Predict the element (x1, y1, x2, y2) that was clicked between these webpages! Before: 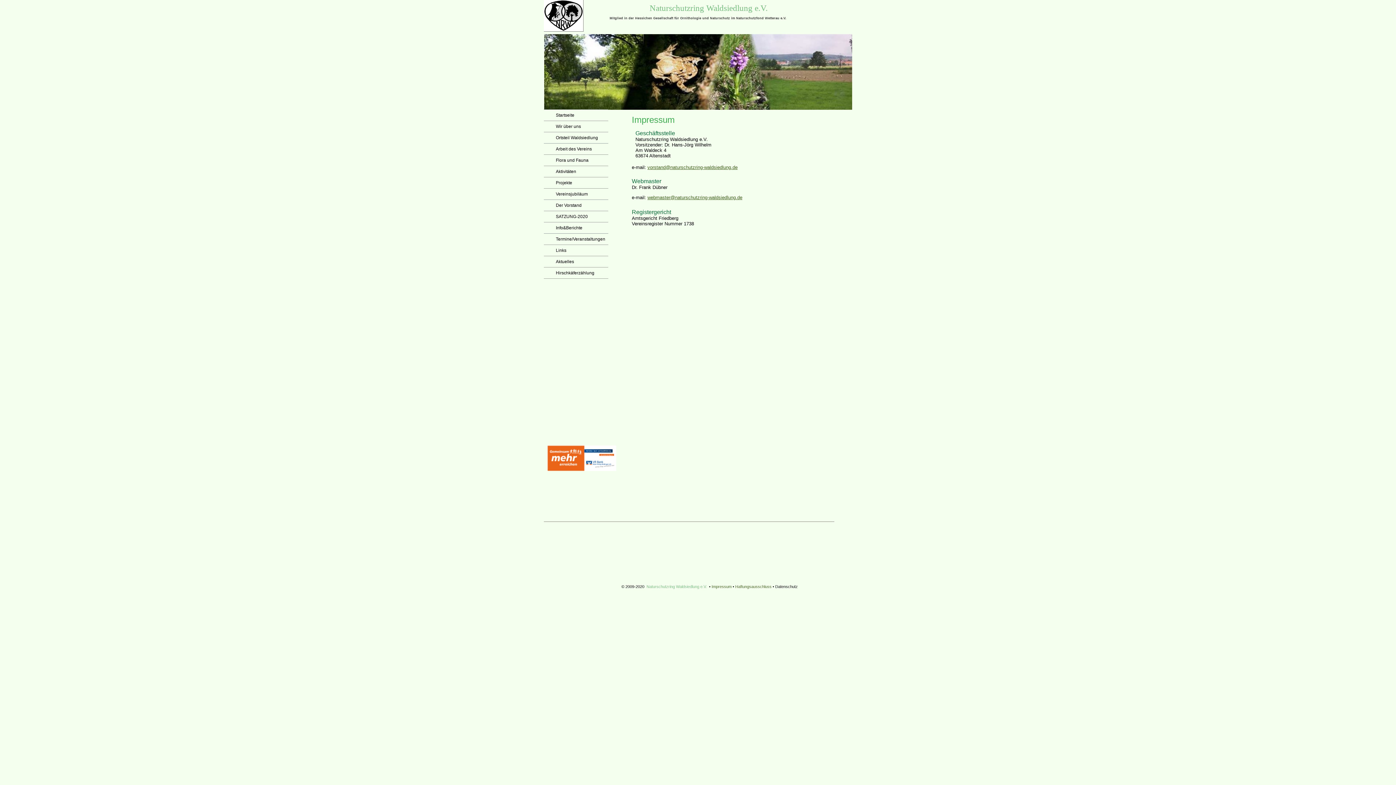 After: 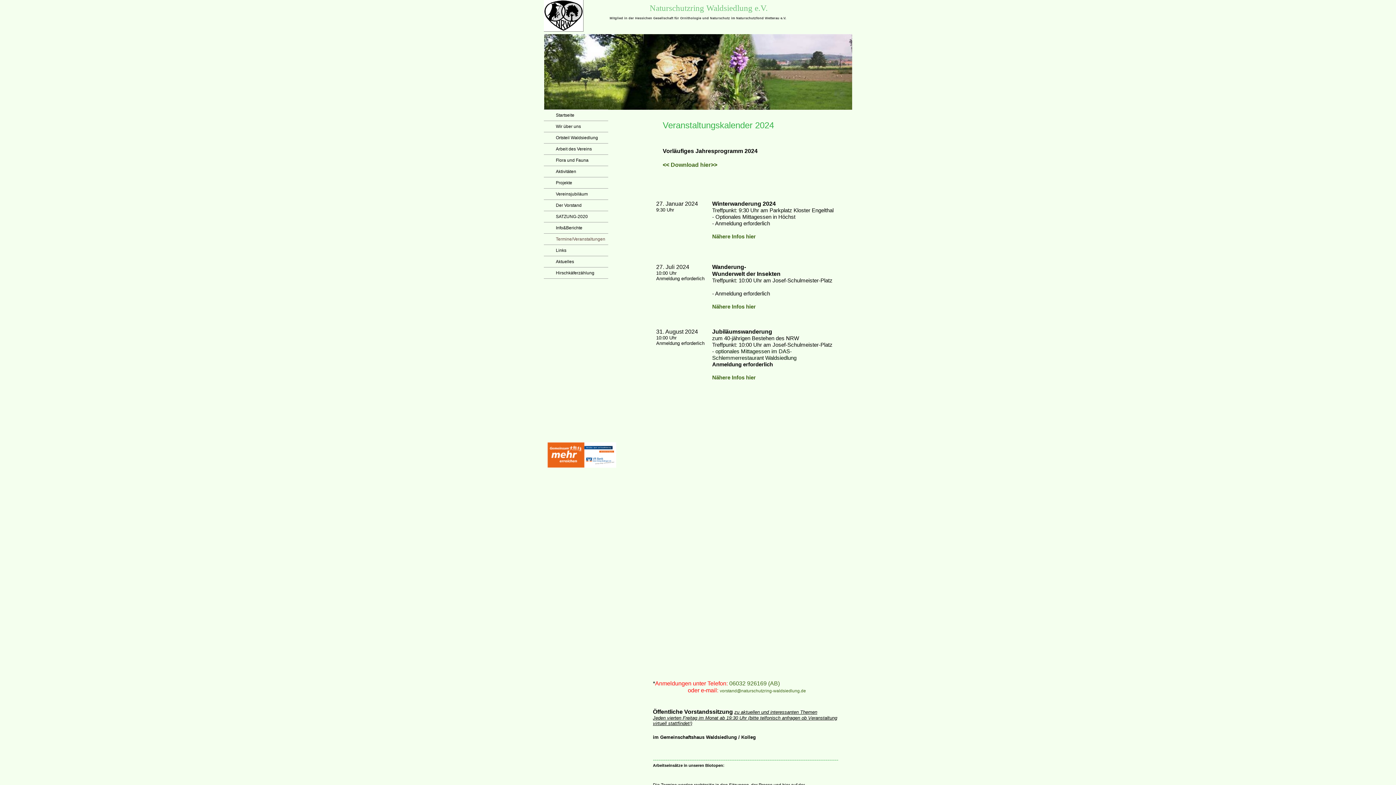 Action: label: Termine/Veranstaltungen bbox: (544, 233, 608, 244)